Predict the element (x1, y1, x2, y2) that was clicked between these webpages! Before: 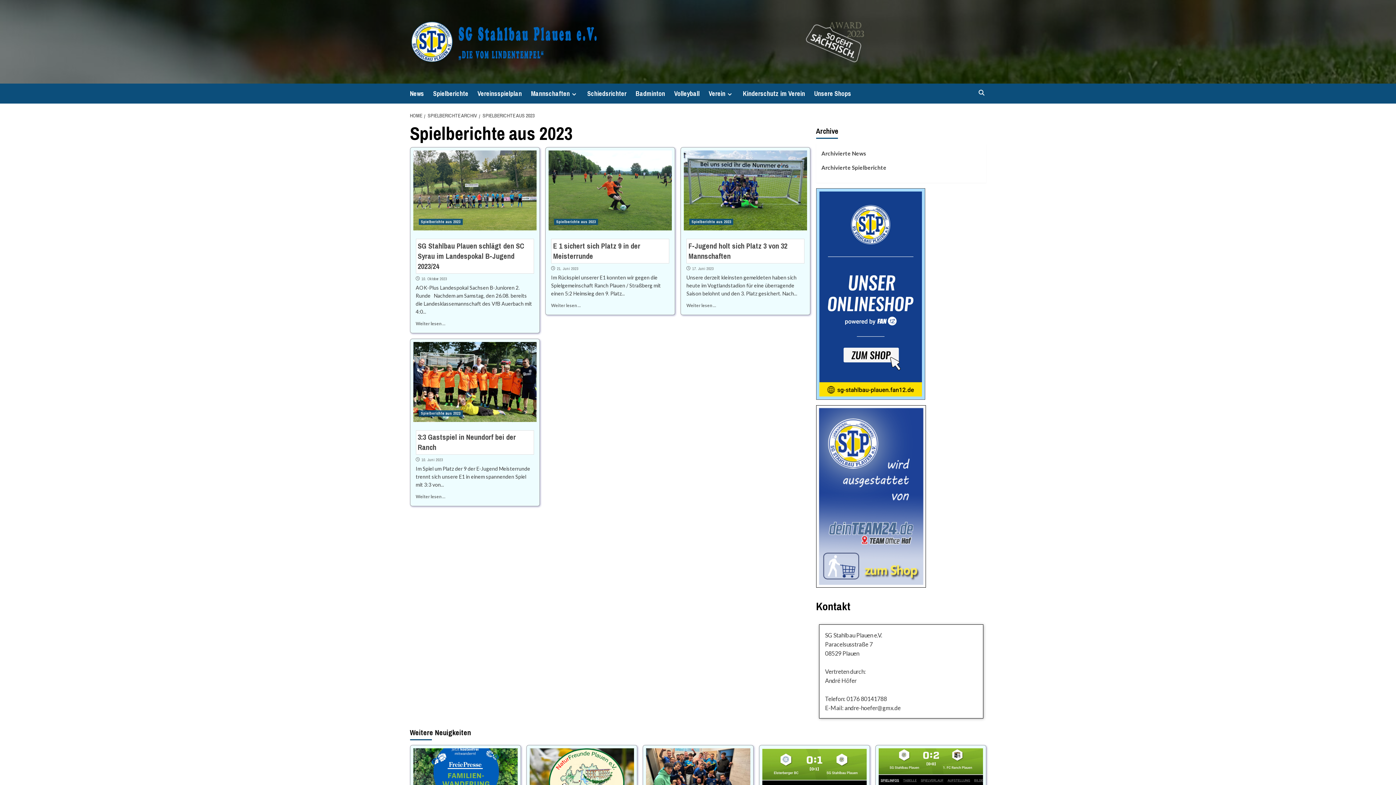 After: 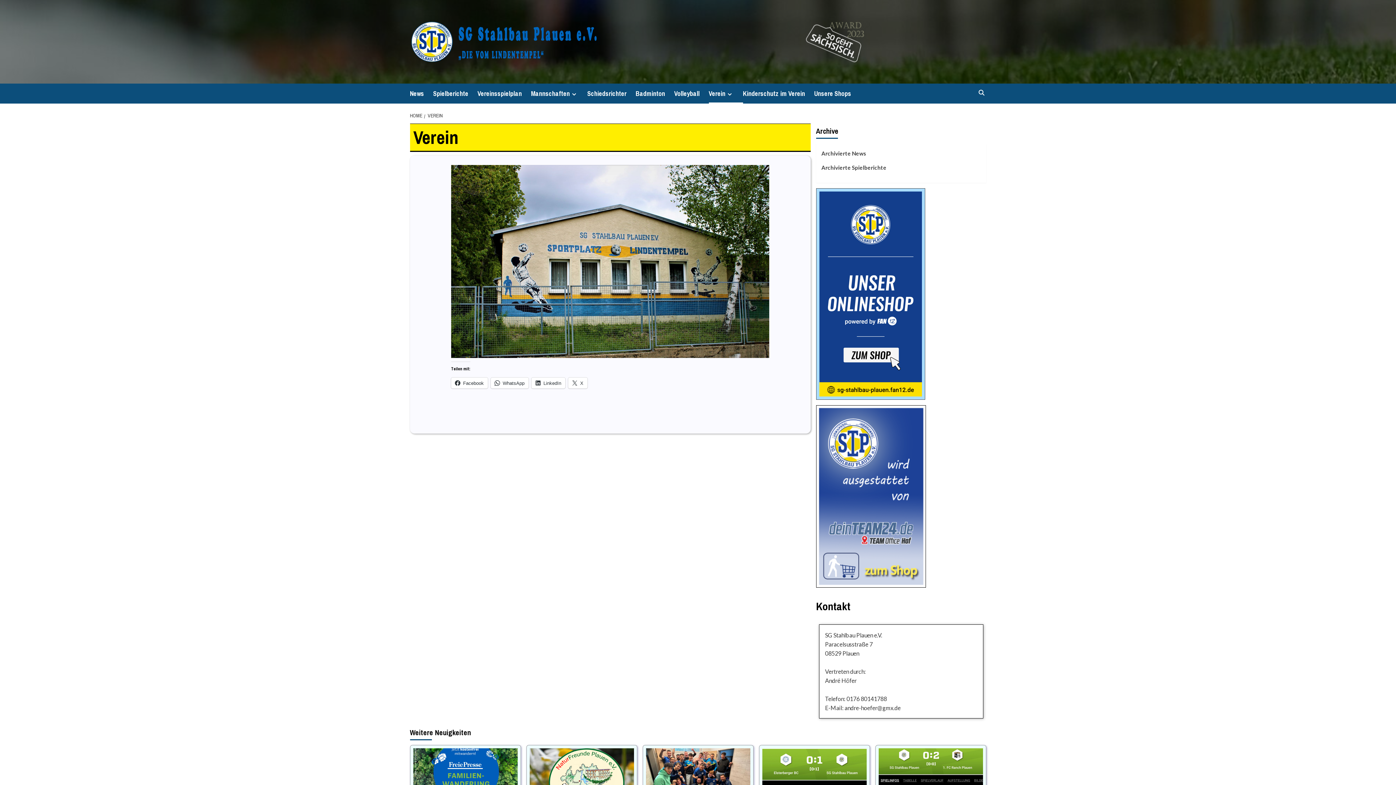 Action: bbox: (708, 83, 743, 103) label: Verein